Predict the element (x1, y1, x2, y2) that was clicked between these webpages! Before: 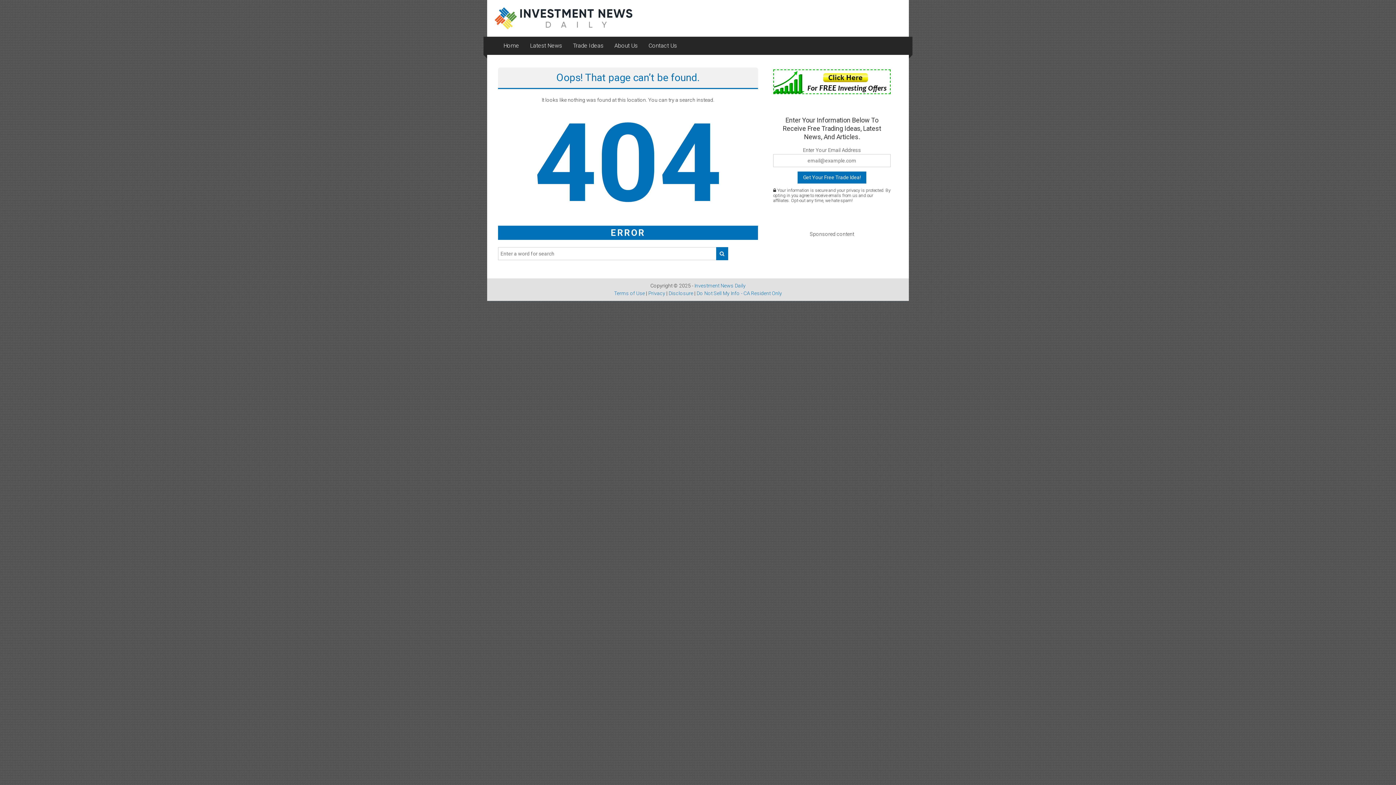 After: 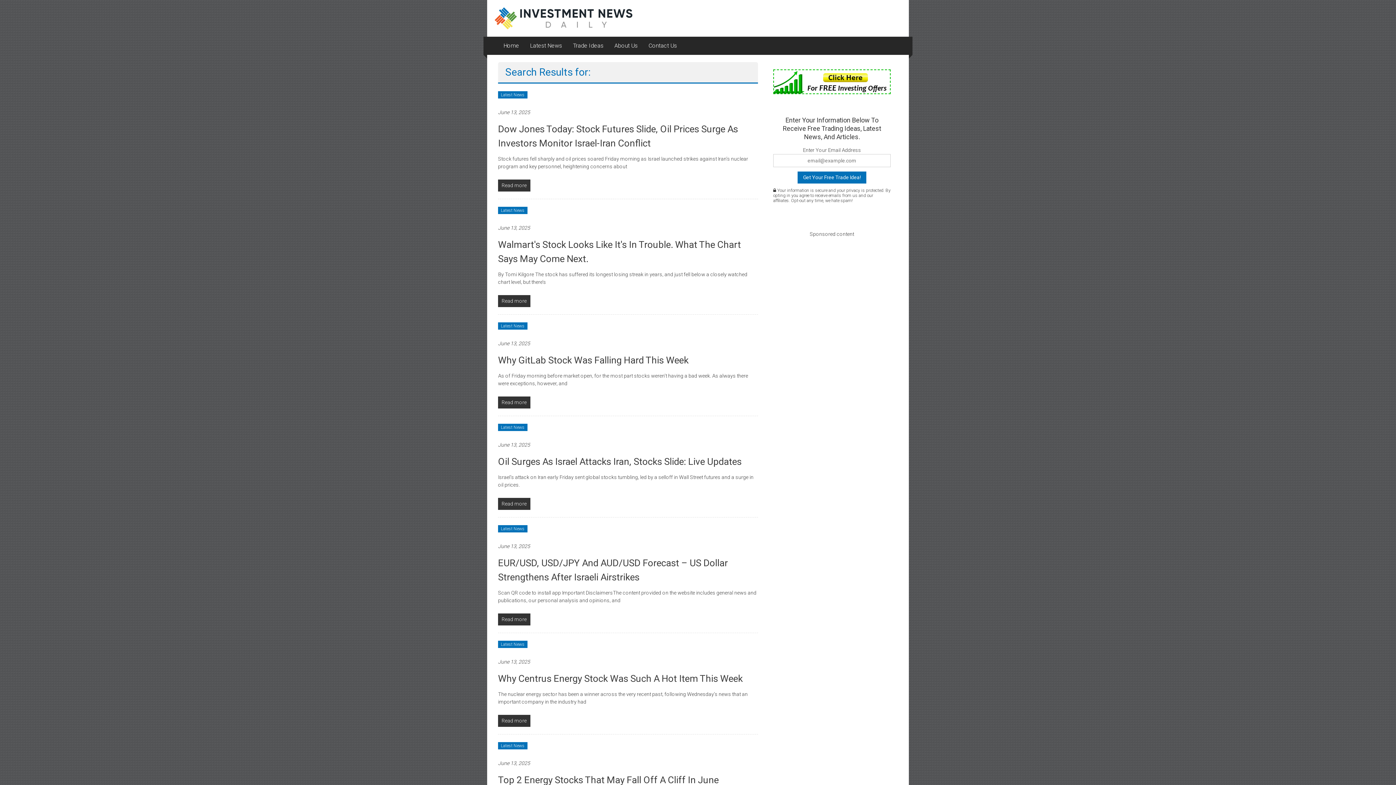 Action: bbox: (716, 247, 728, 260)